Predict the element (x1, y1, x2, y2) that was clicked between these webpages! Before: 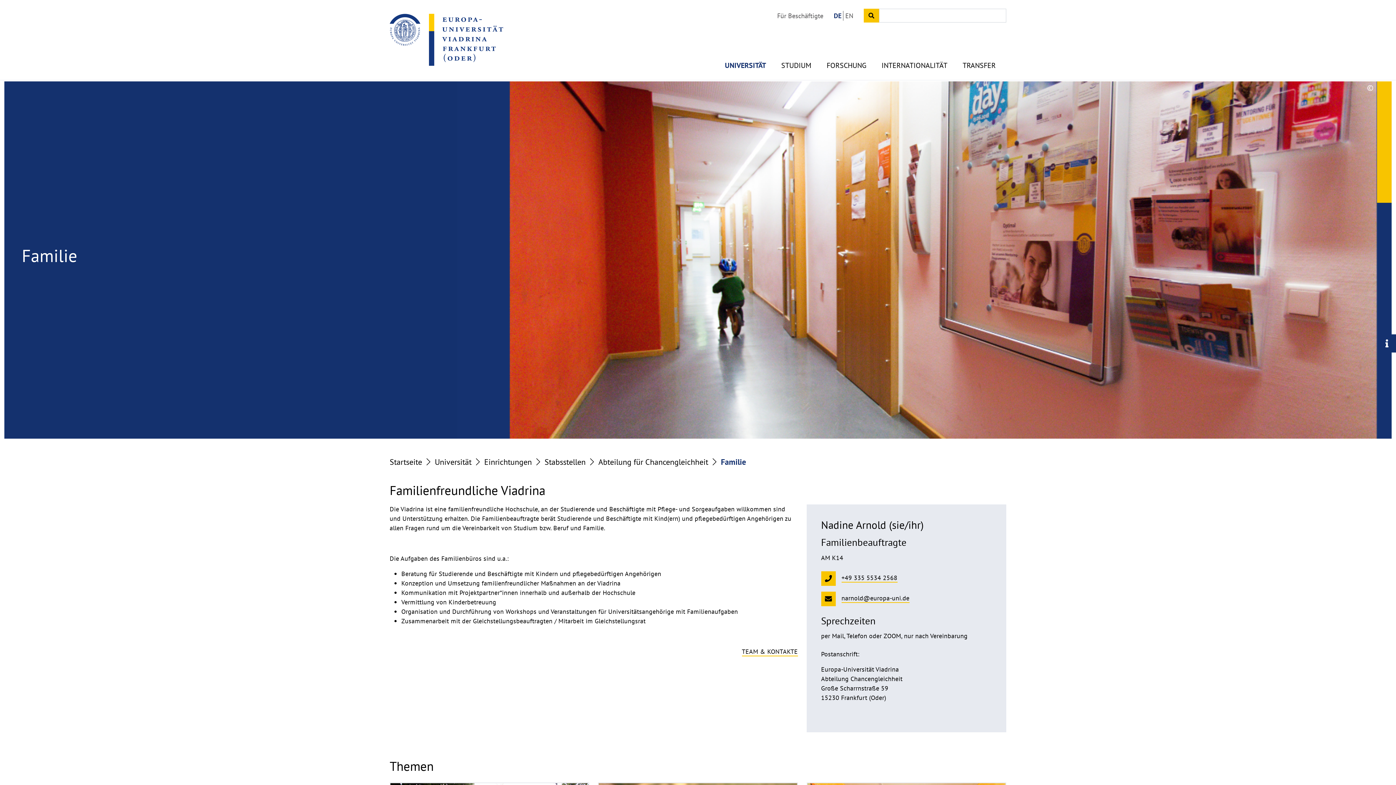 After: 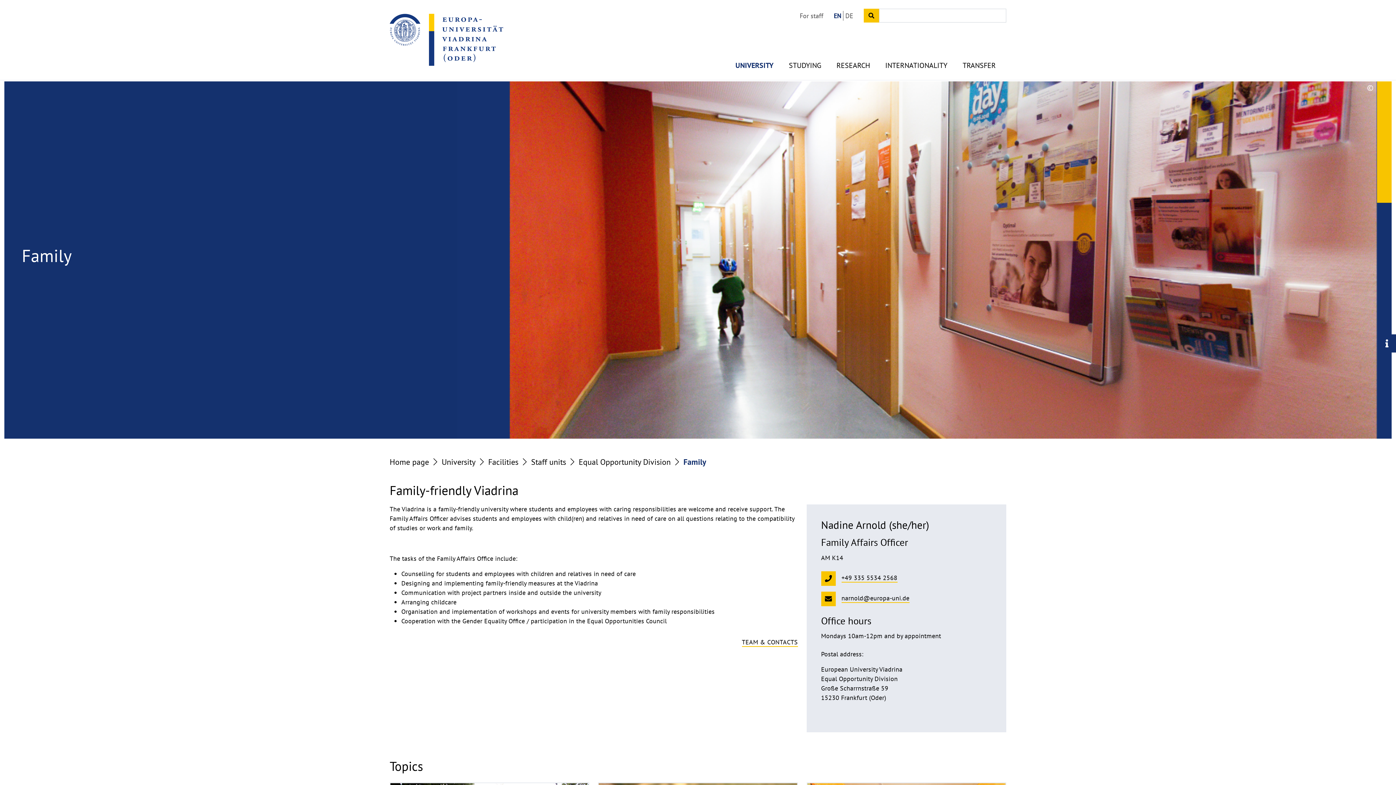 Action: label: EN bbox: (845, 11, 853, 19)